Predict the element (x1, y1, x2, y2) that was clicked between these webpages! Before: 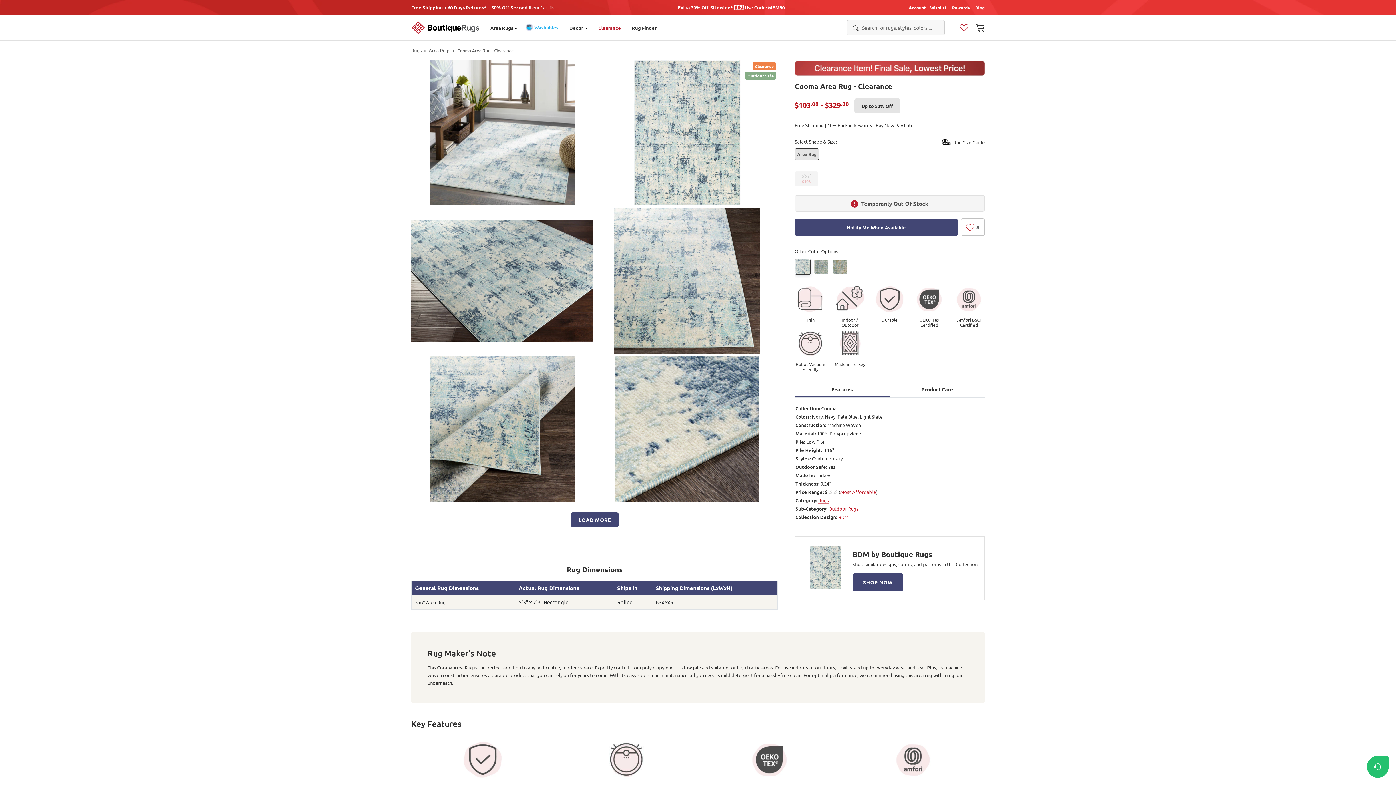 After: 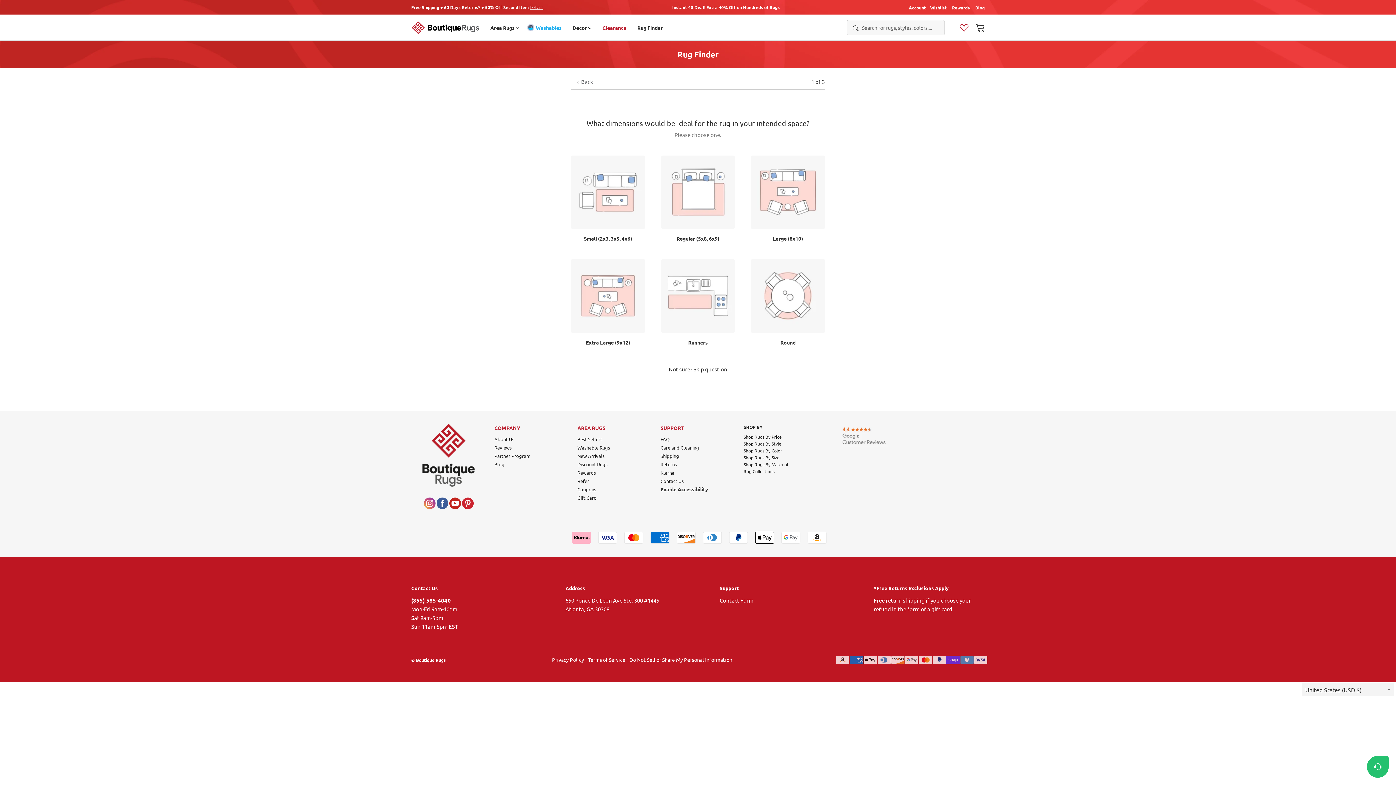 Action: label: Rug Finder bbox: (632, 24, 656, 30)